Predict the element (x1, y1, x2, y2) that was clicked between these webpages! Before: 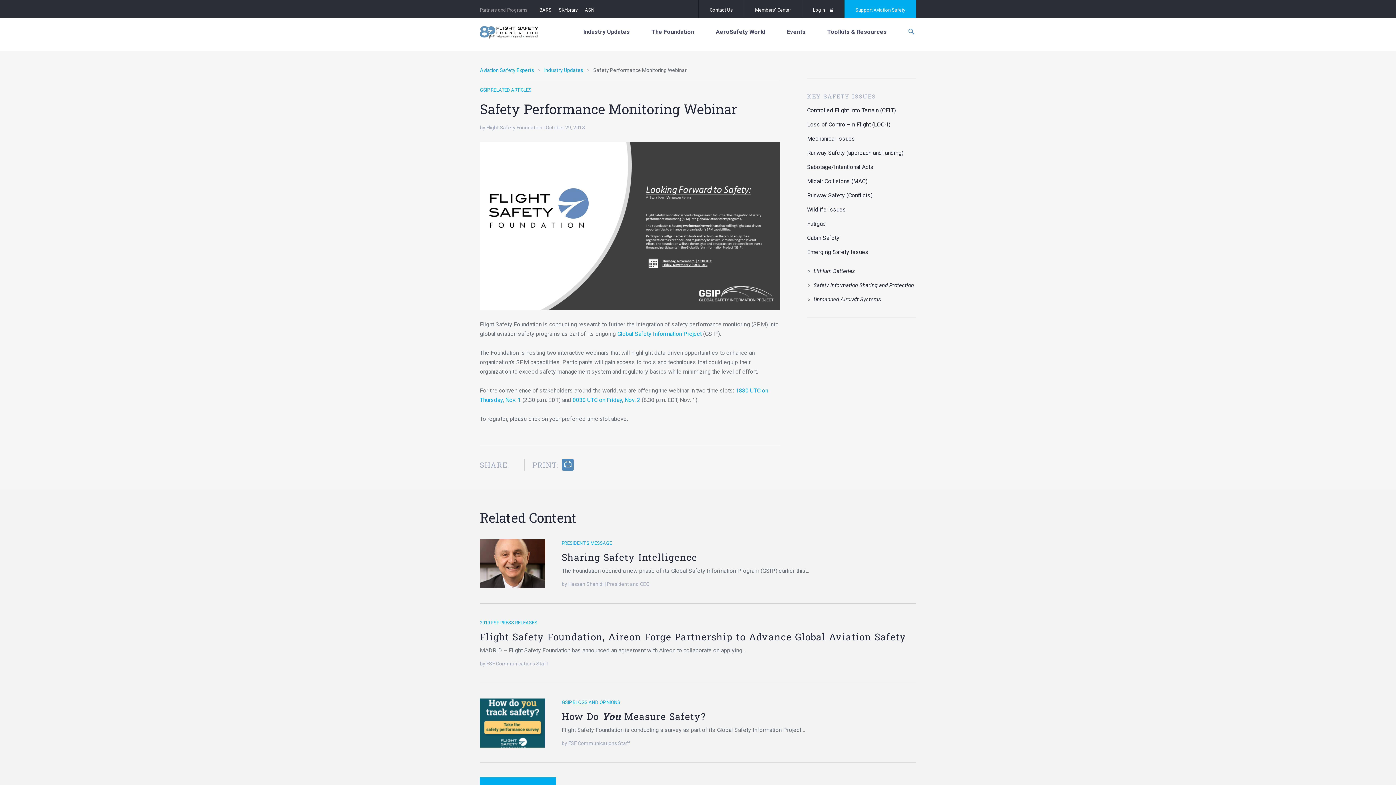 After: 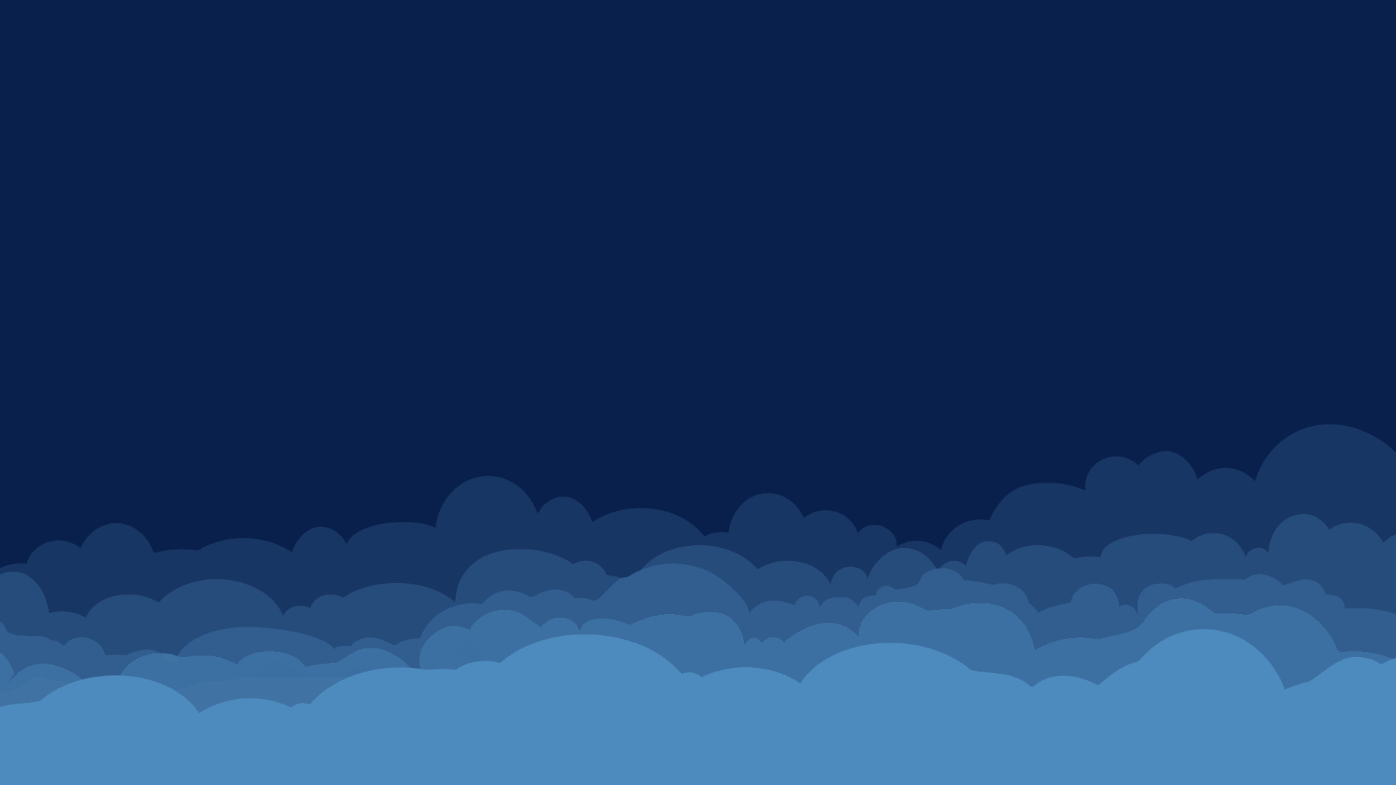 Action: label: Login bbox: (802, 0, 844, 20)